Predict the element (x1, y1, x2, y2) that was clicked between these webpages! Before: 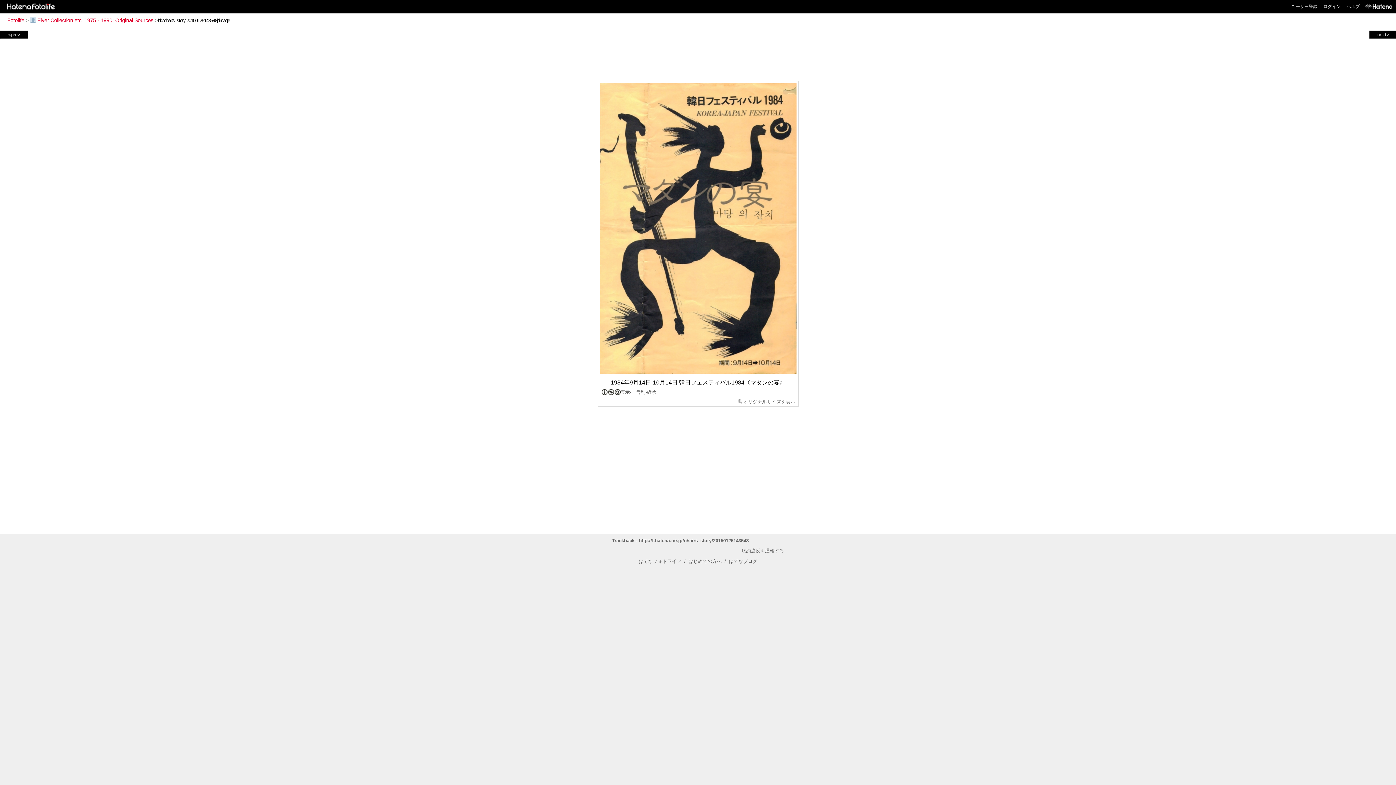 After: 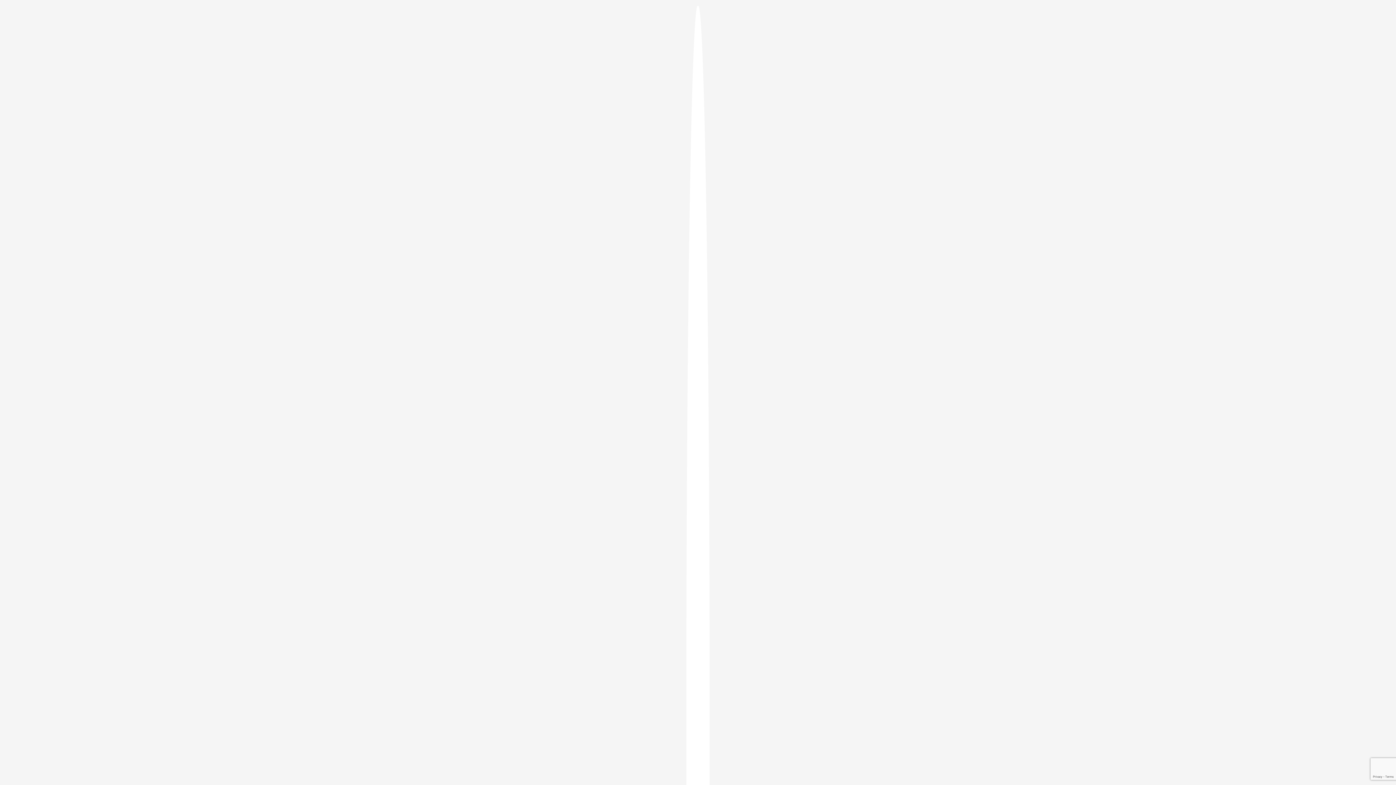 Action: bbox: (1291, 4, 1317, 9) label: ユーザー登録